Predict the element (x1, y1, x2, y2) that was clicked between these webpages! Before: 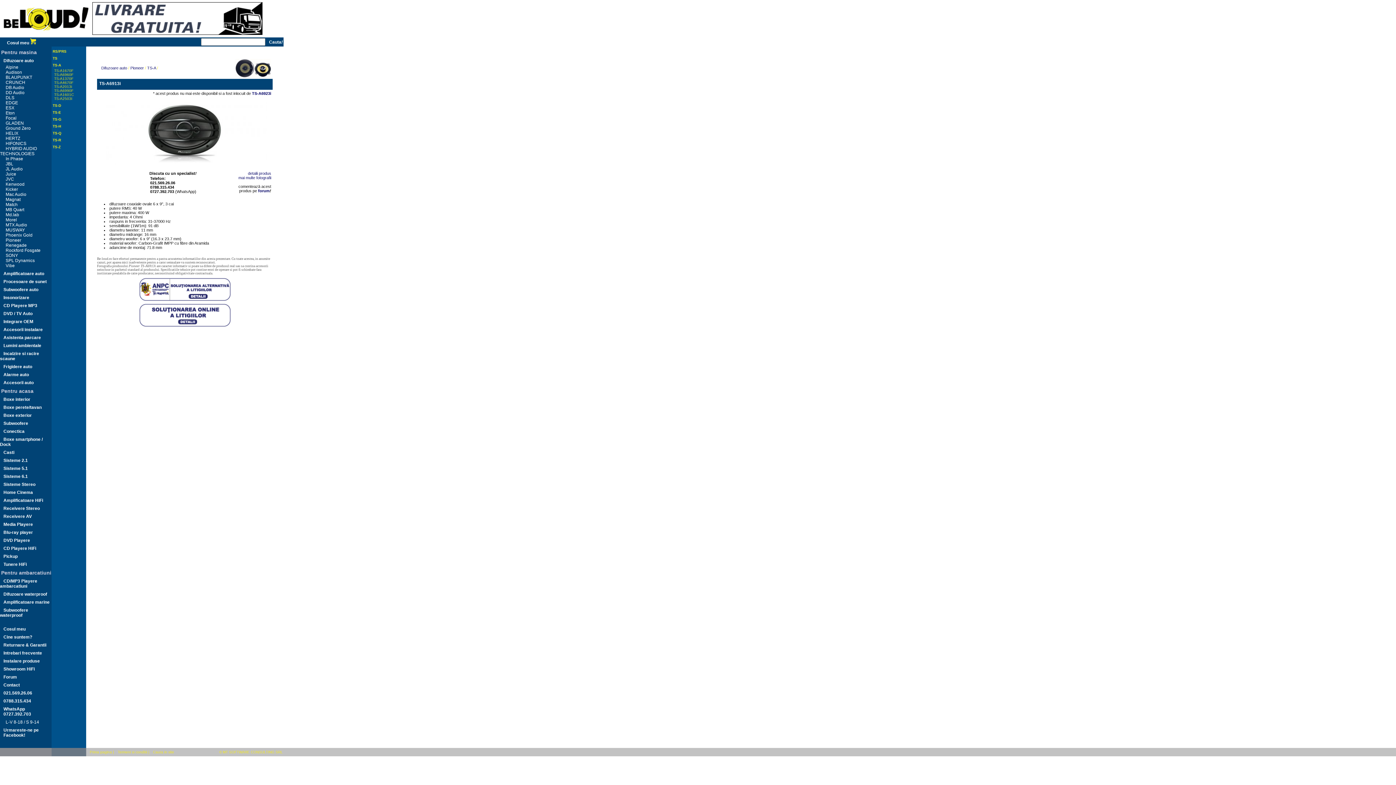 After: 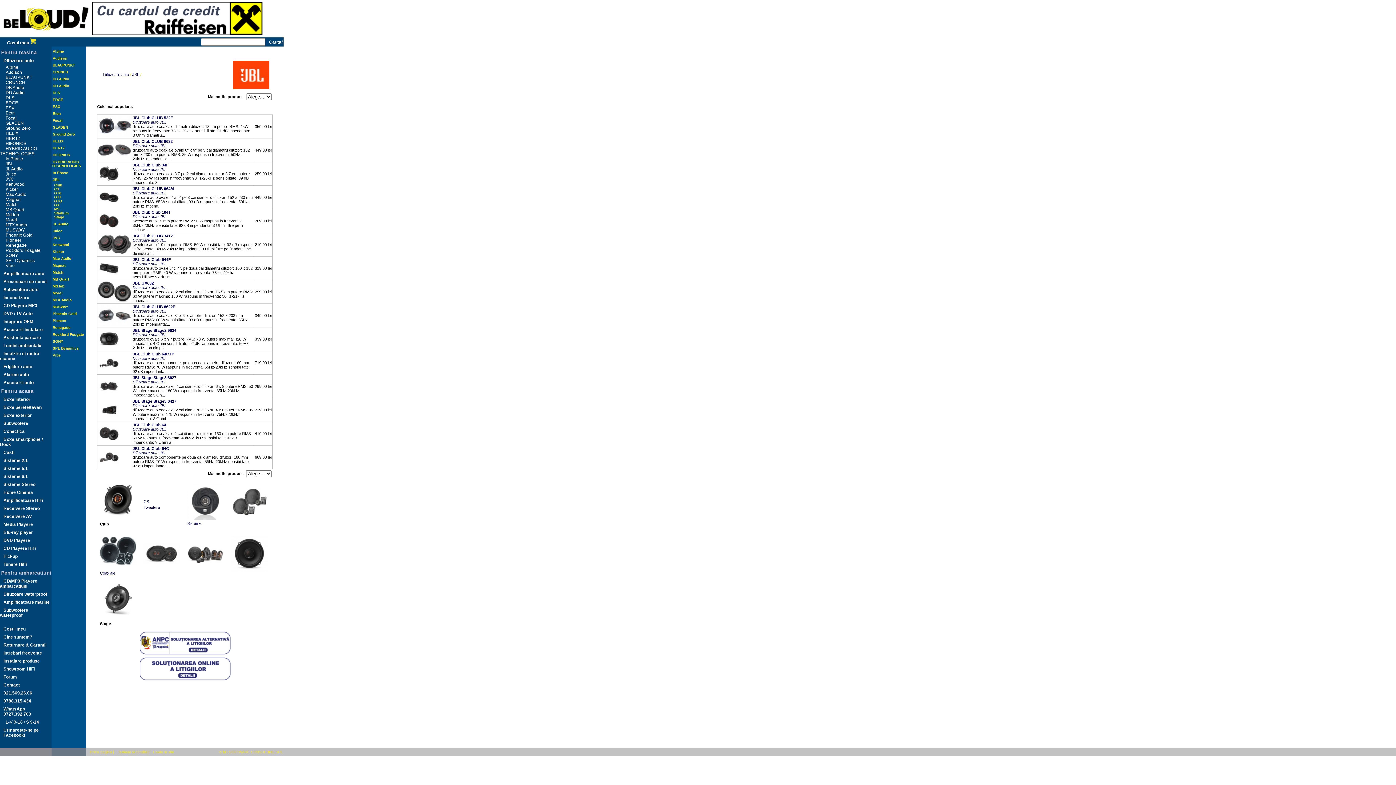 Action: label: JBL bbox: (0, 161, 13, 166)